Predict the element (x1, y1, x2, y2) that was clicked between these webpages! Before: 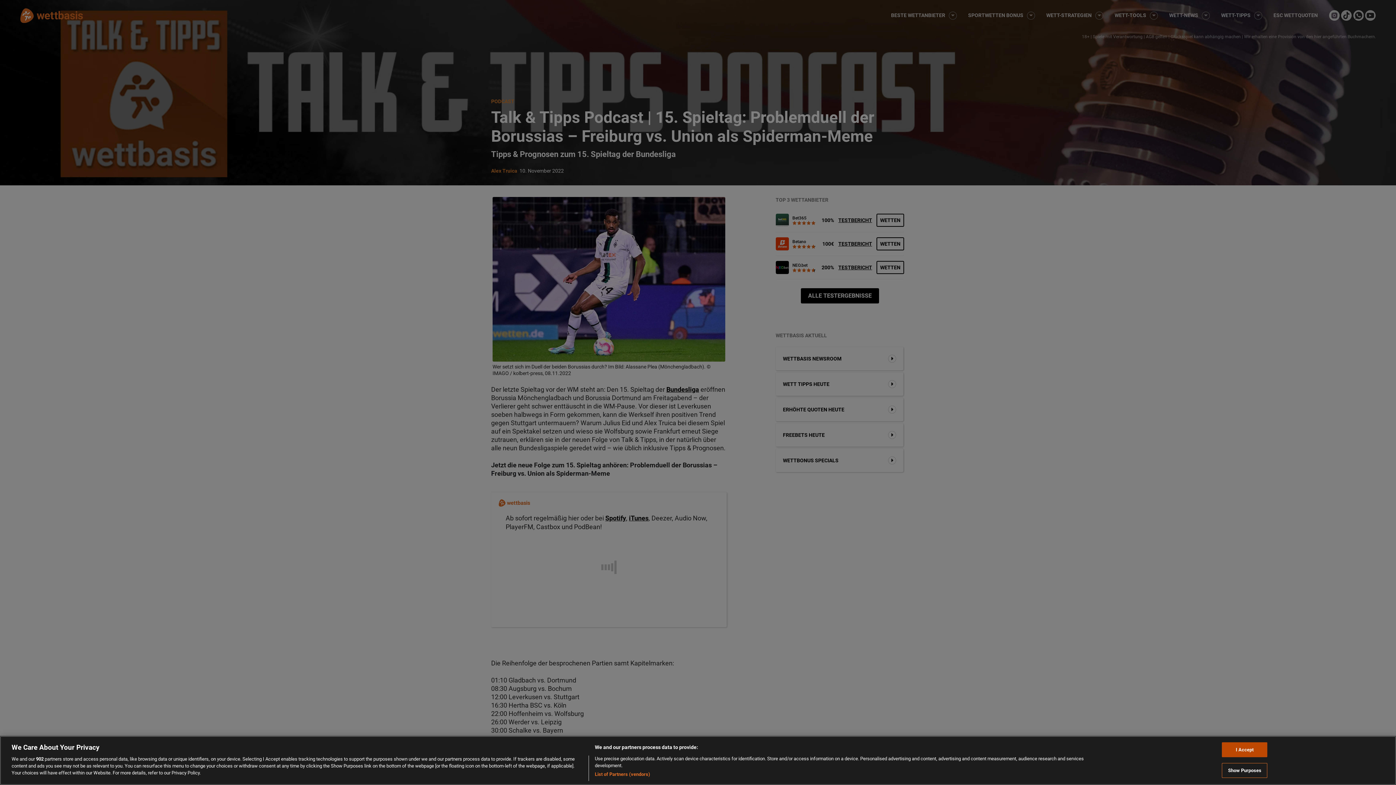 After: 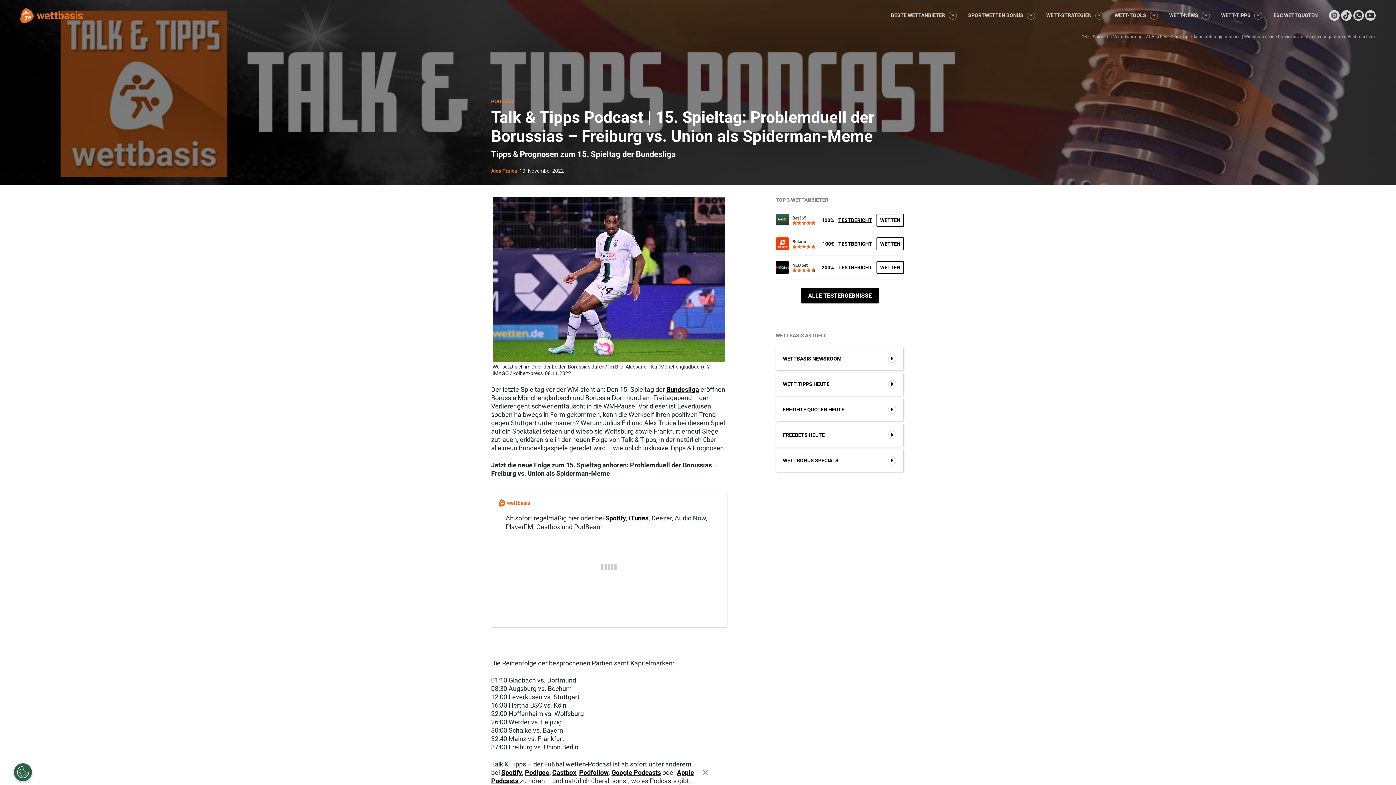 Action: bbox: (1222, 742, 1267, 757) label: I Accept